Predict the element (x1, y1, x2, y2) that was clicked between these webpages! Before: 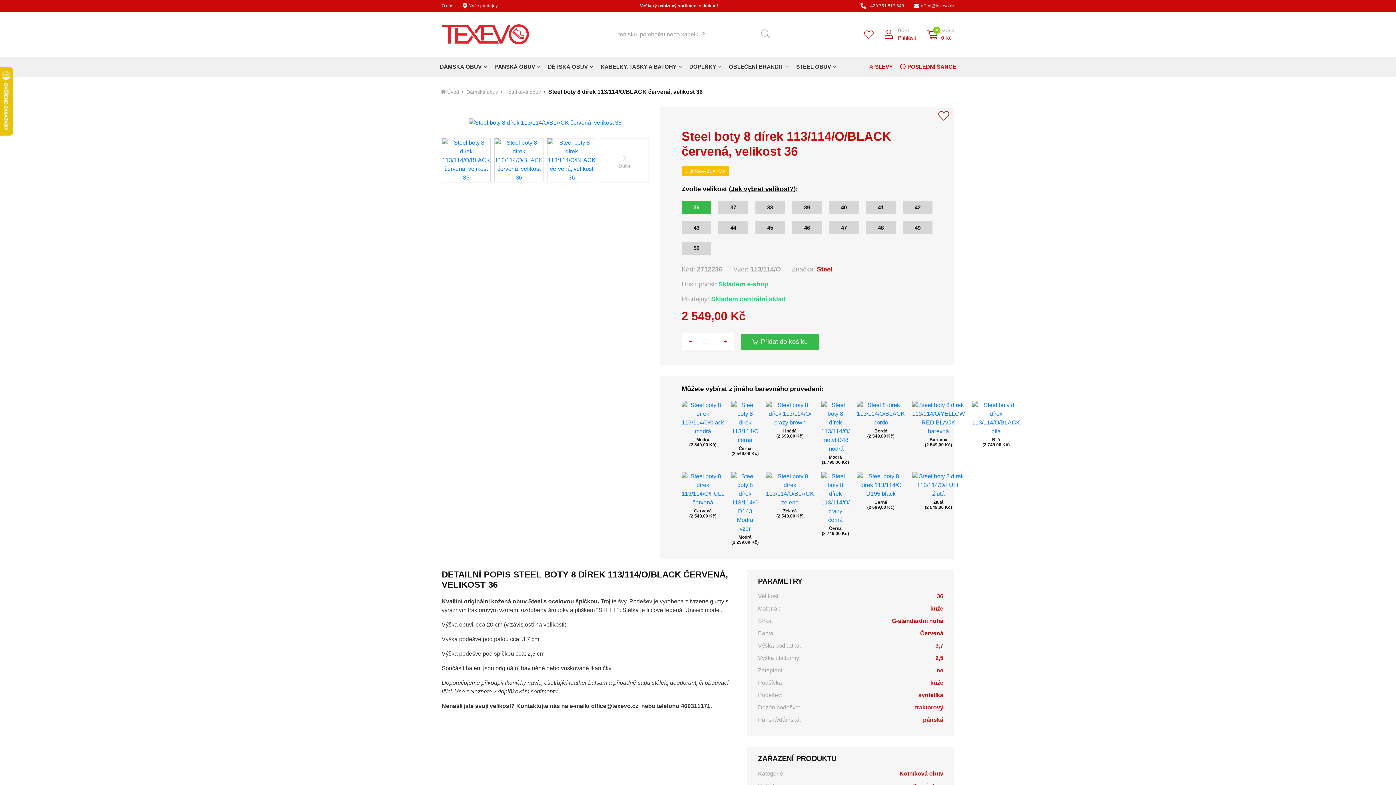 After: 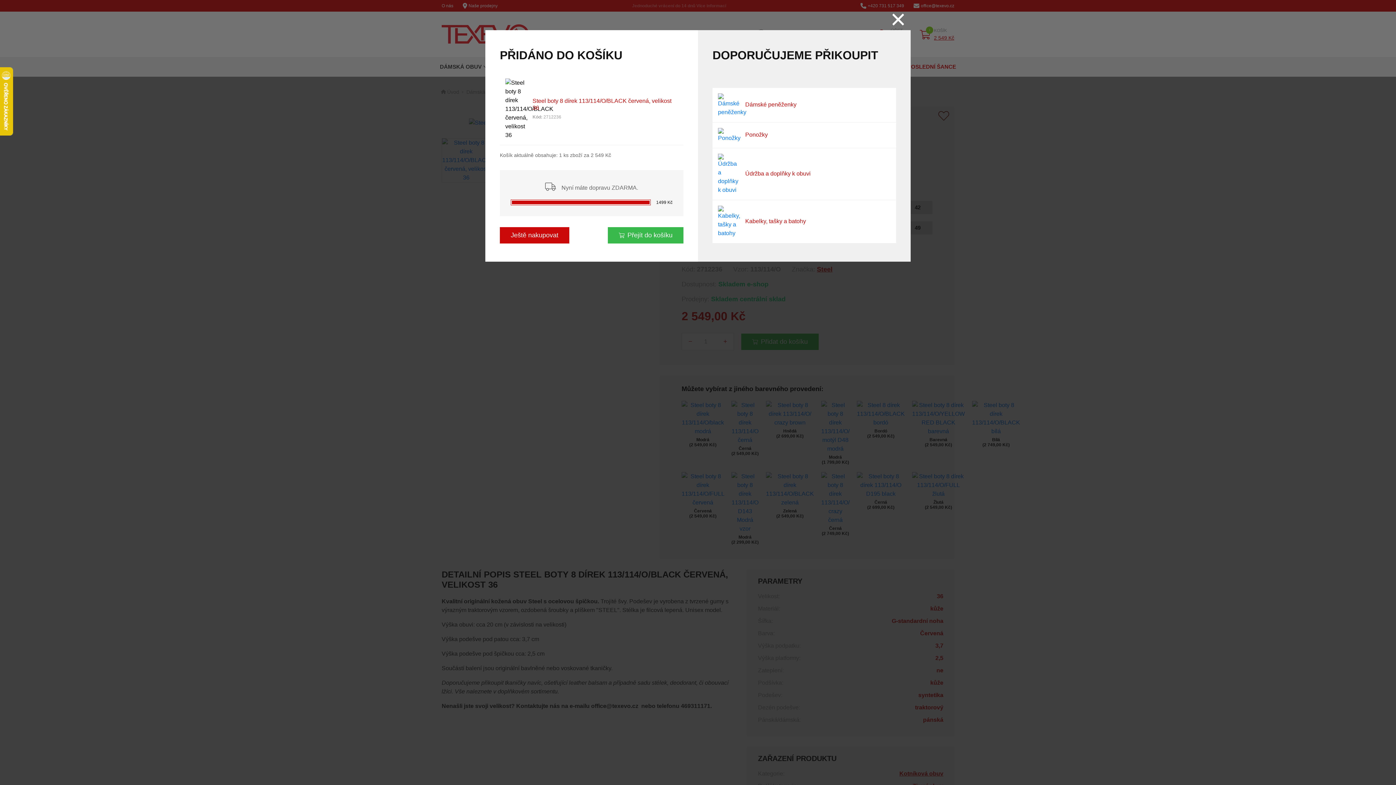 Action: label: Přidat do košíku bbox: (741, 333, 818, 350)